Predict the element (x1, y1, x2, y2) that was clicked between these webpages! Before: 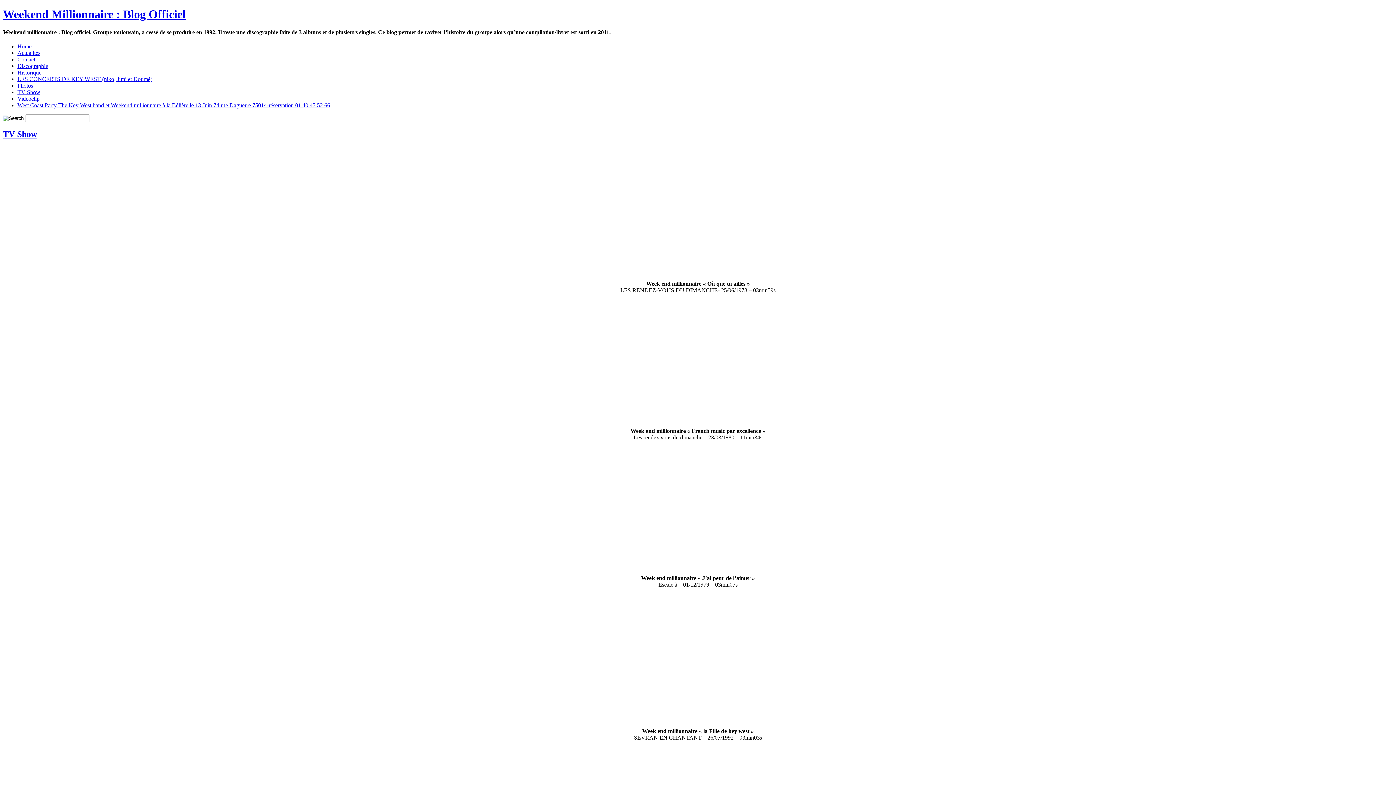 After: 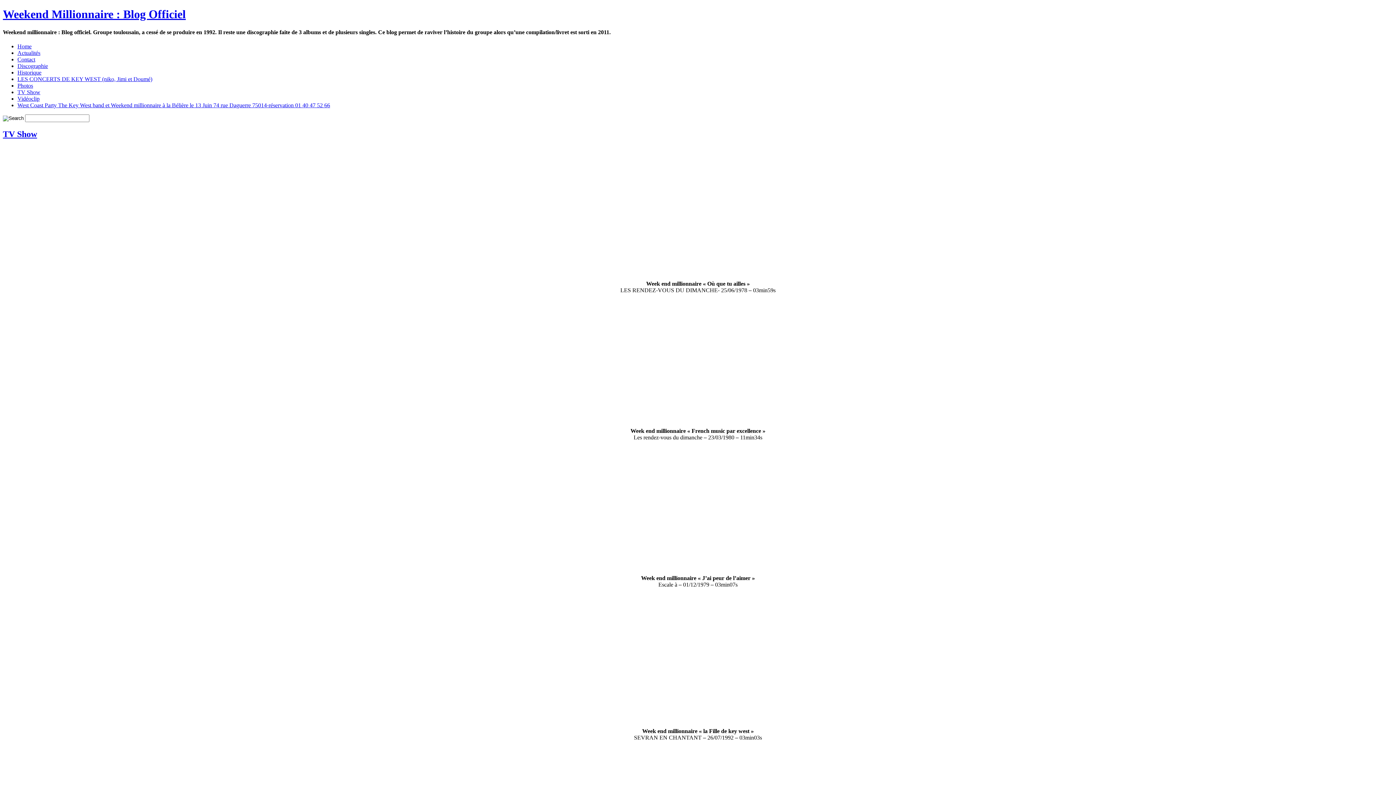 Action: label: TV Show bbox: (17, 89, 40, 95)